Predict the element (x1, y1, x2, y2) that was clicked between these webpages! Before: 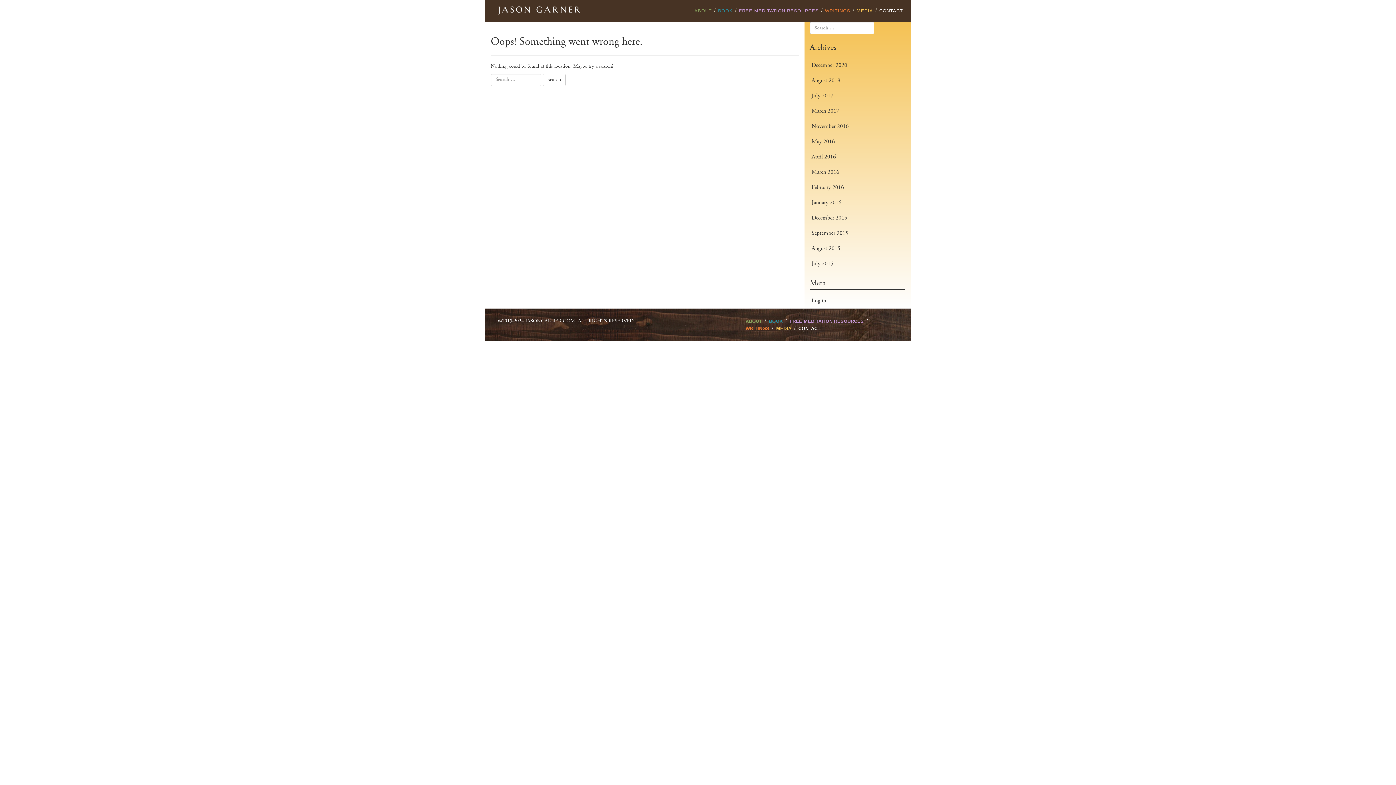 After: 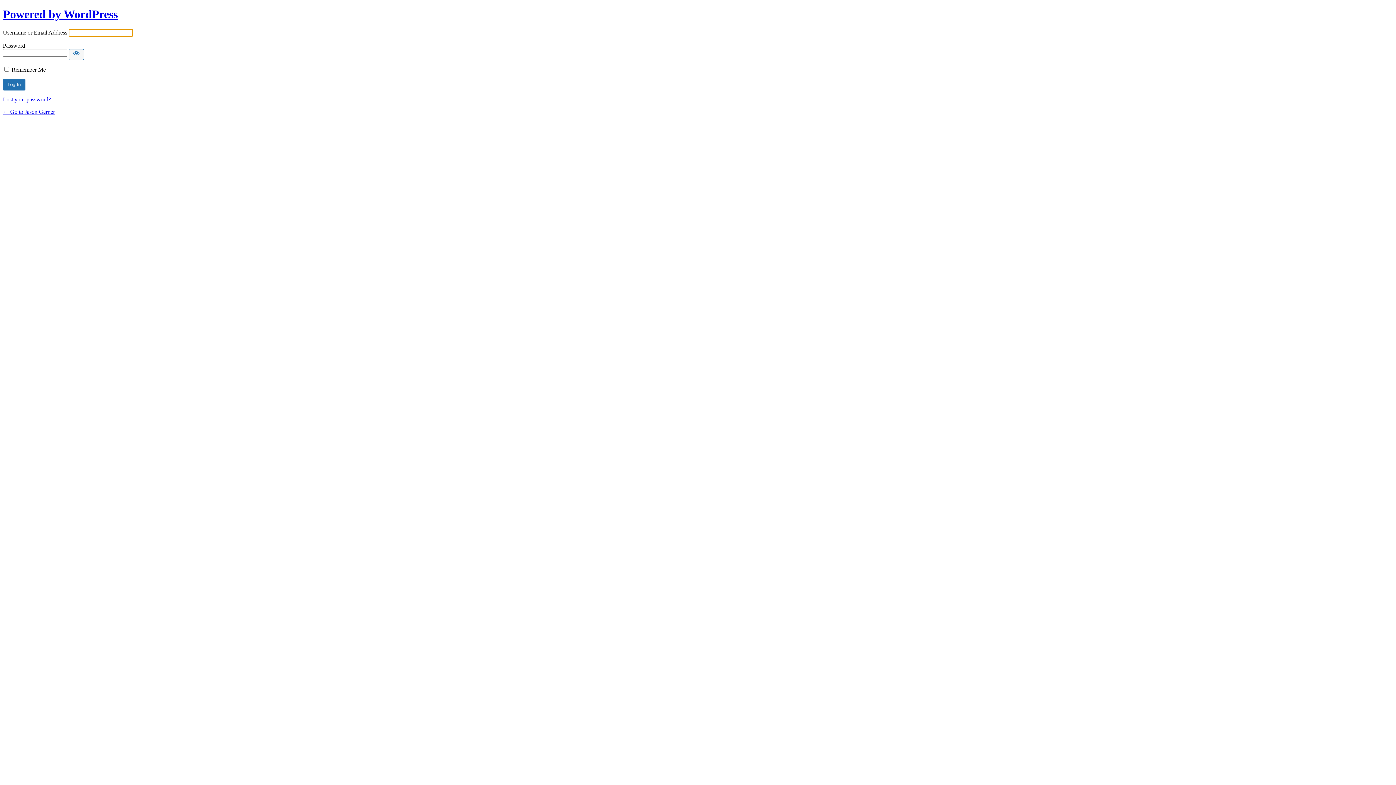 Action: label: Log in bbox: (810, 293, 905, 308)